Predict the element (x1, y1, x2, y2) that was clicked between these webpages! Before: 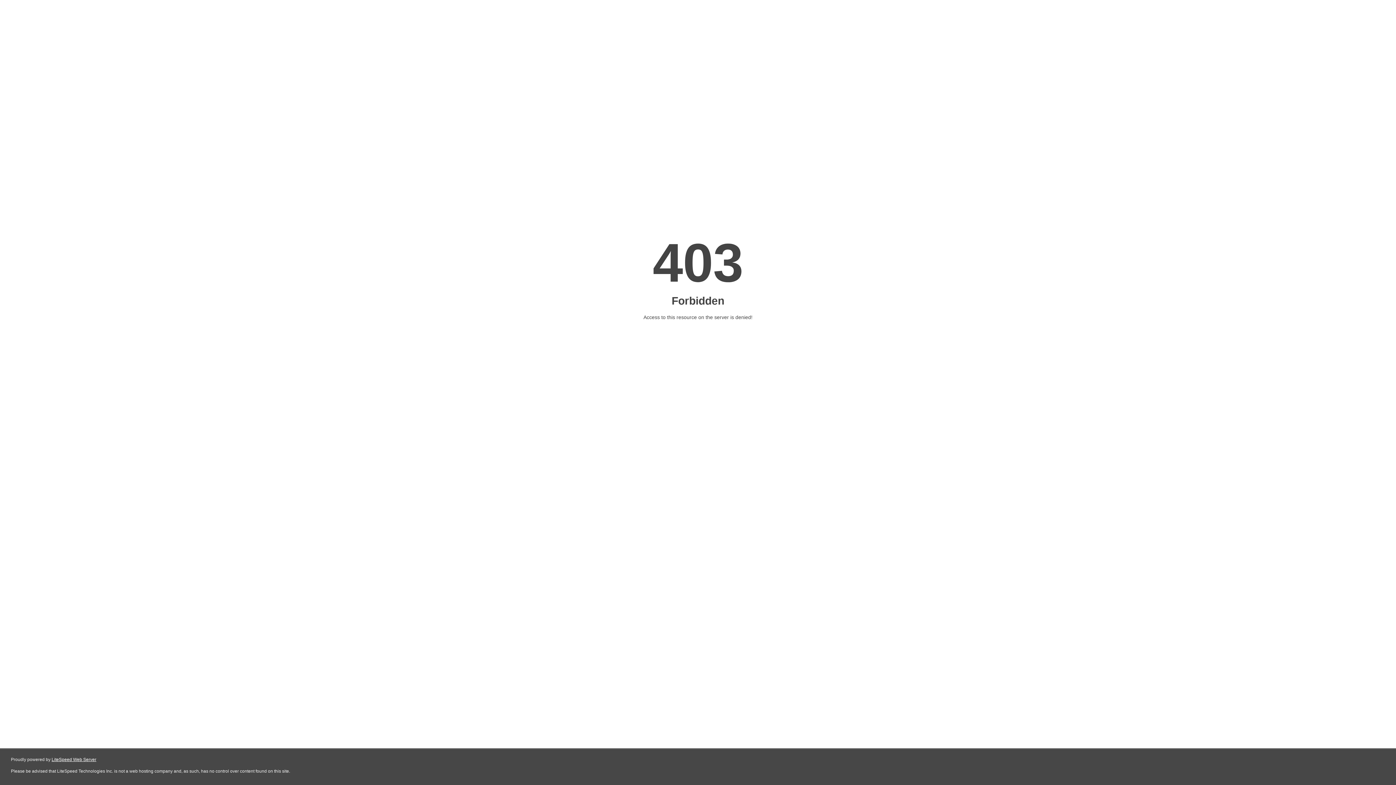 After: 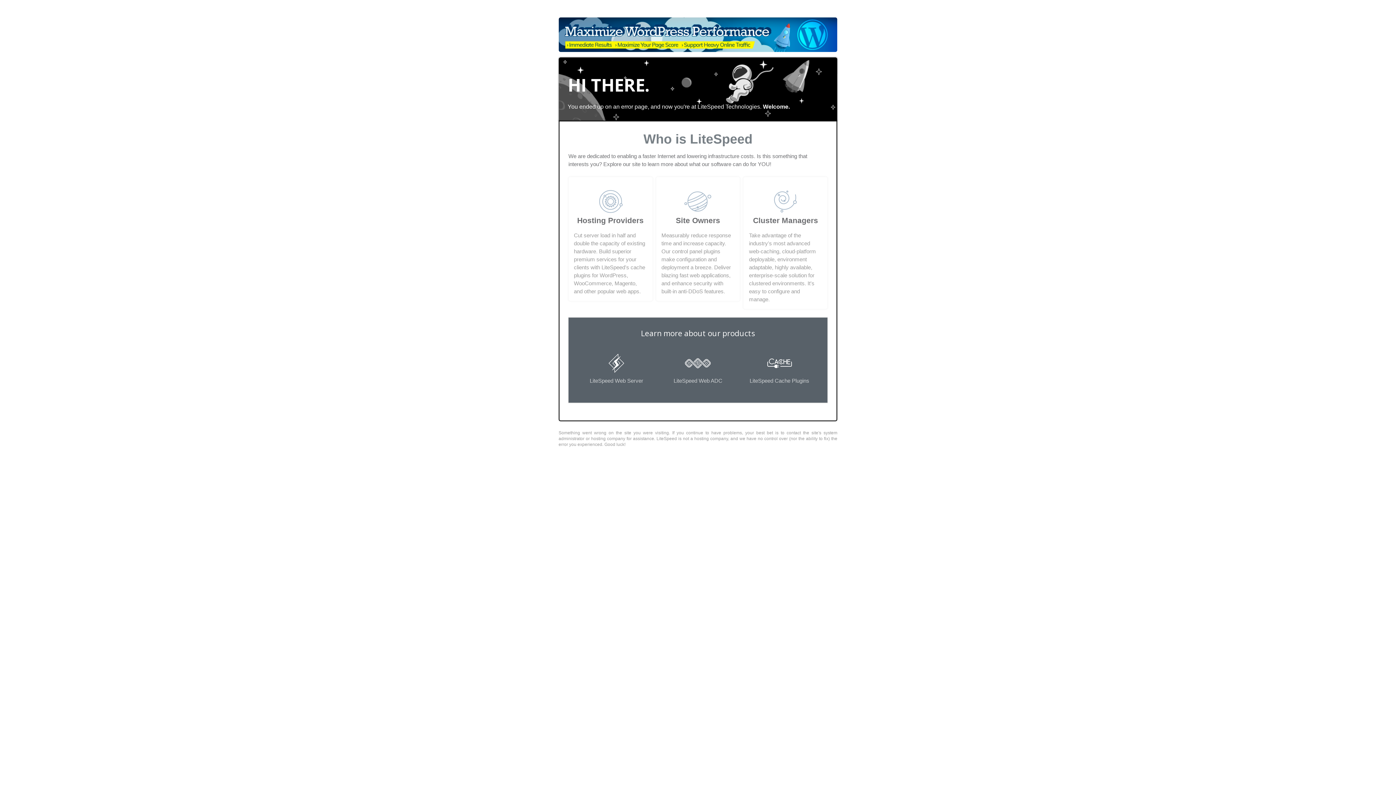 Action: bbox: (51, 757, 96, 762) label: LiteSpeed Web Server